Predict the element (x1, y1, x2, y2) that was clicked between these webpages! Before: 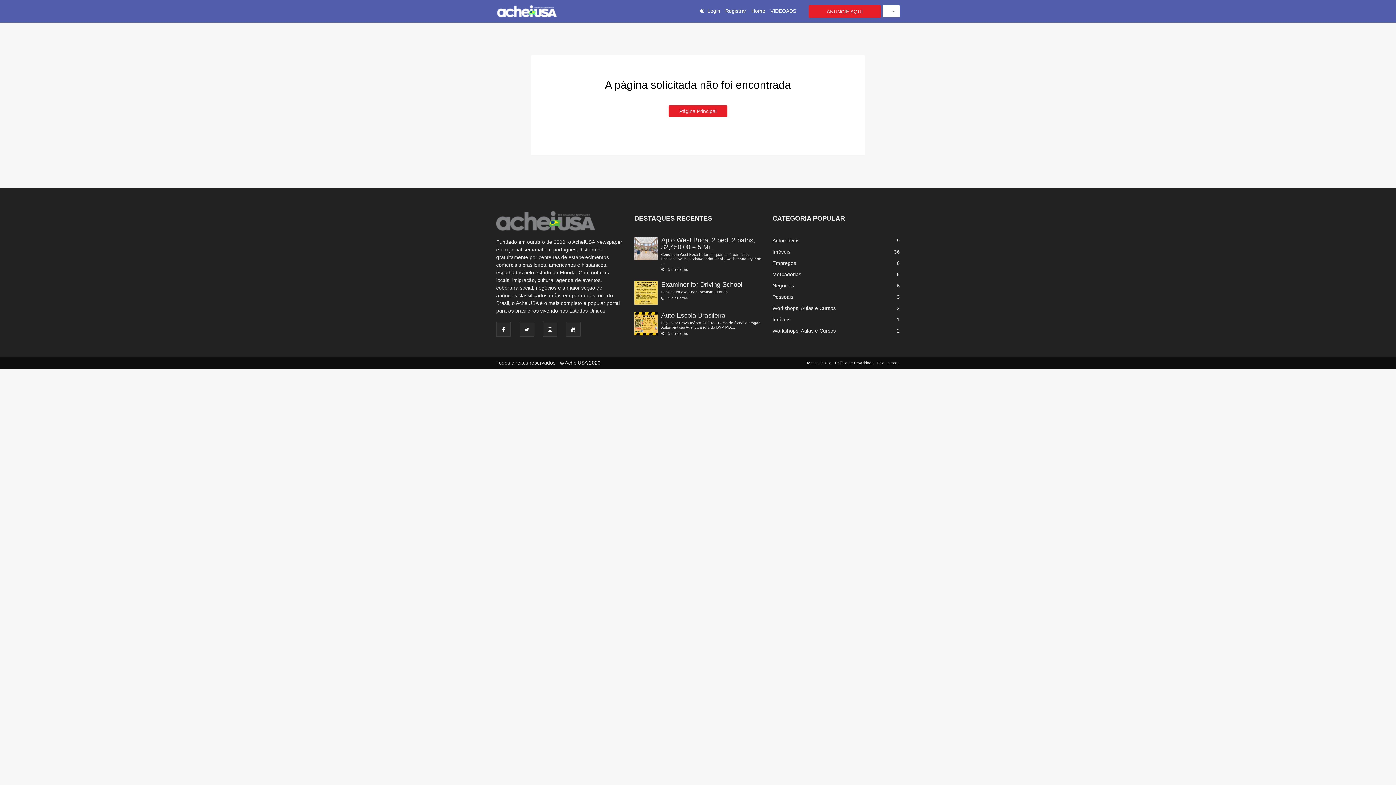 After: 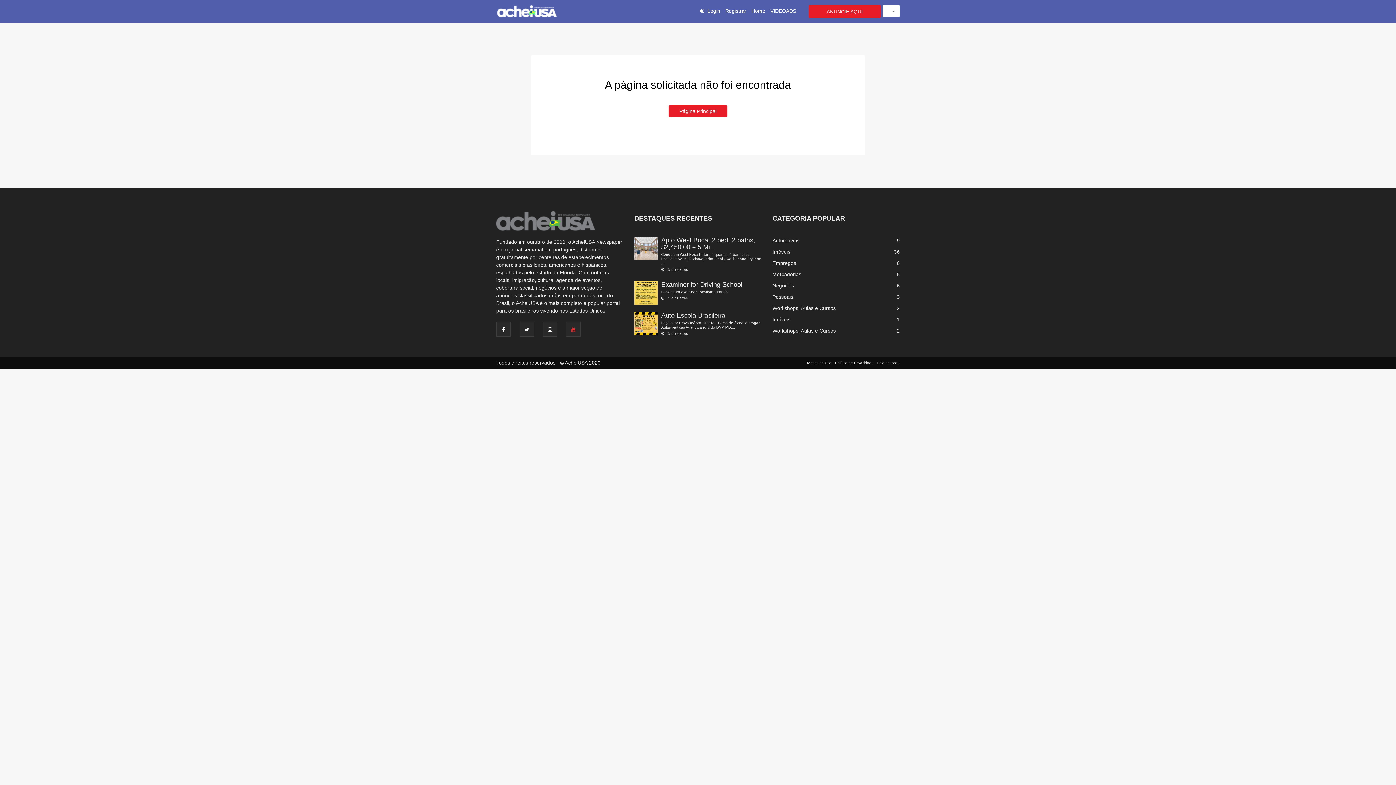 Action: bbox: (566, 322, 580, 336)